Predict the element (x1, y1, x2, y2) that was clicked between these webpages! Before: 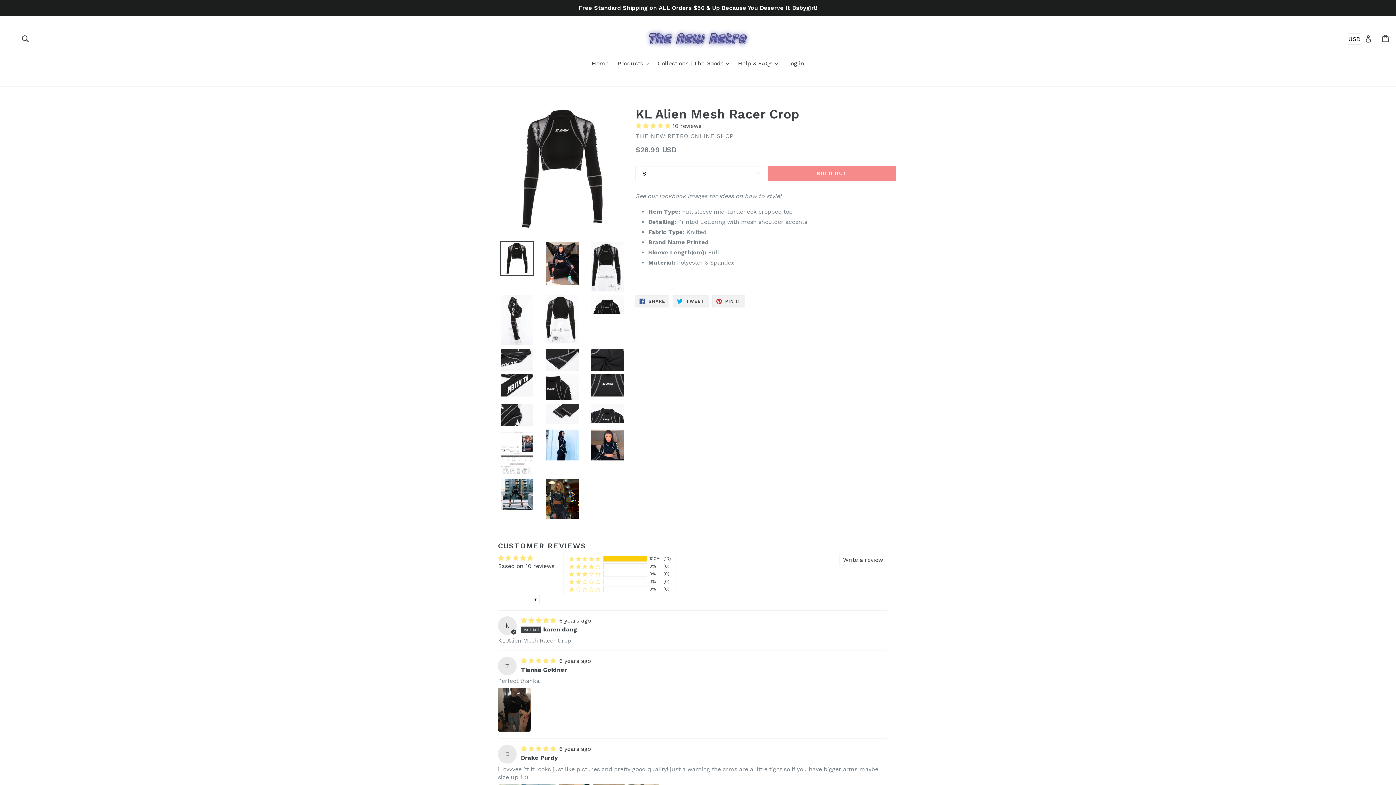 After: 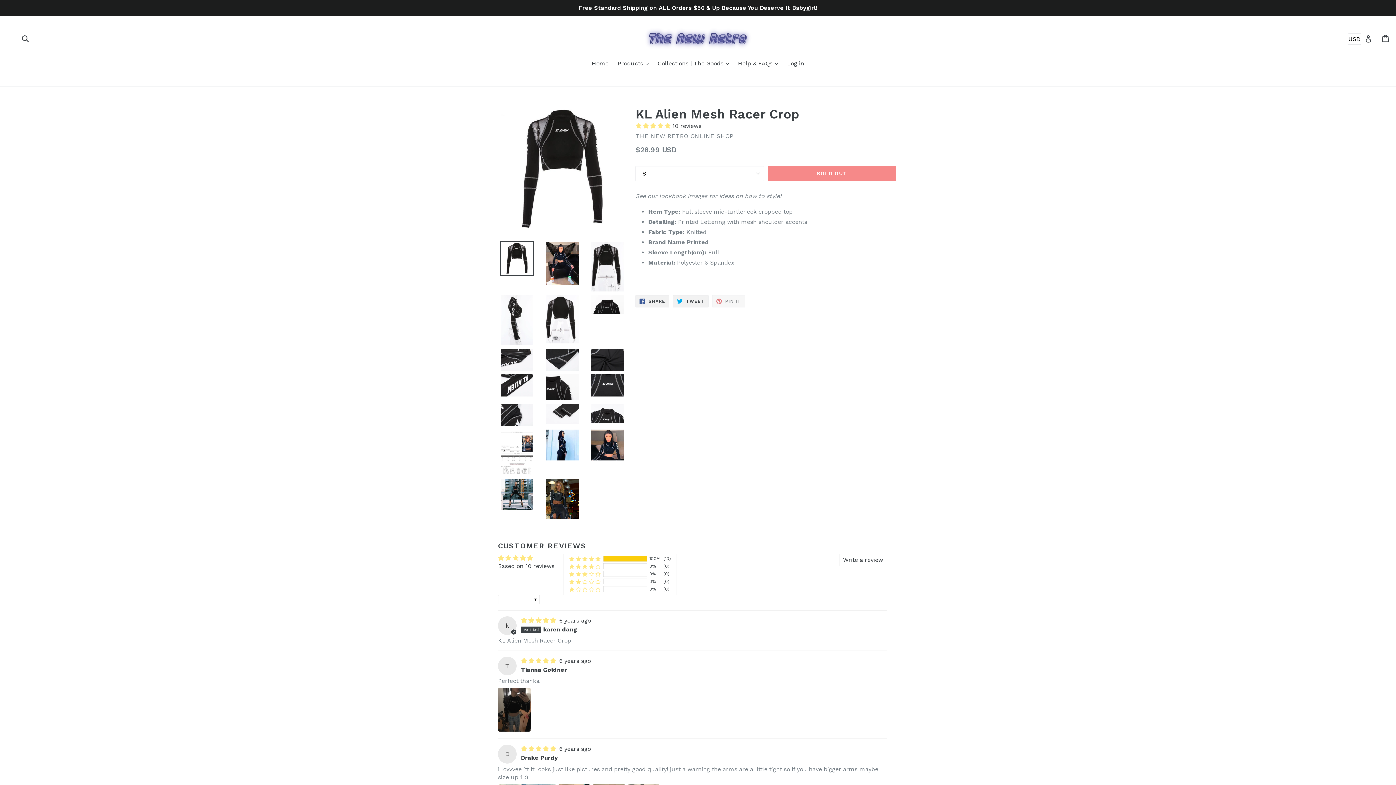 Action: bbox: (712, 295, 745, 307) label:  PIN IT
PIN ON PINTEREST